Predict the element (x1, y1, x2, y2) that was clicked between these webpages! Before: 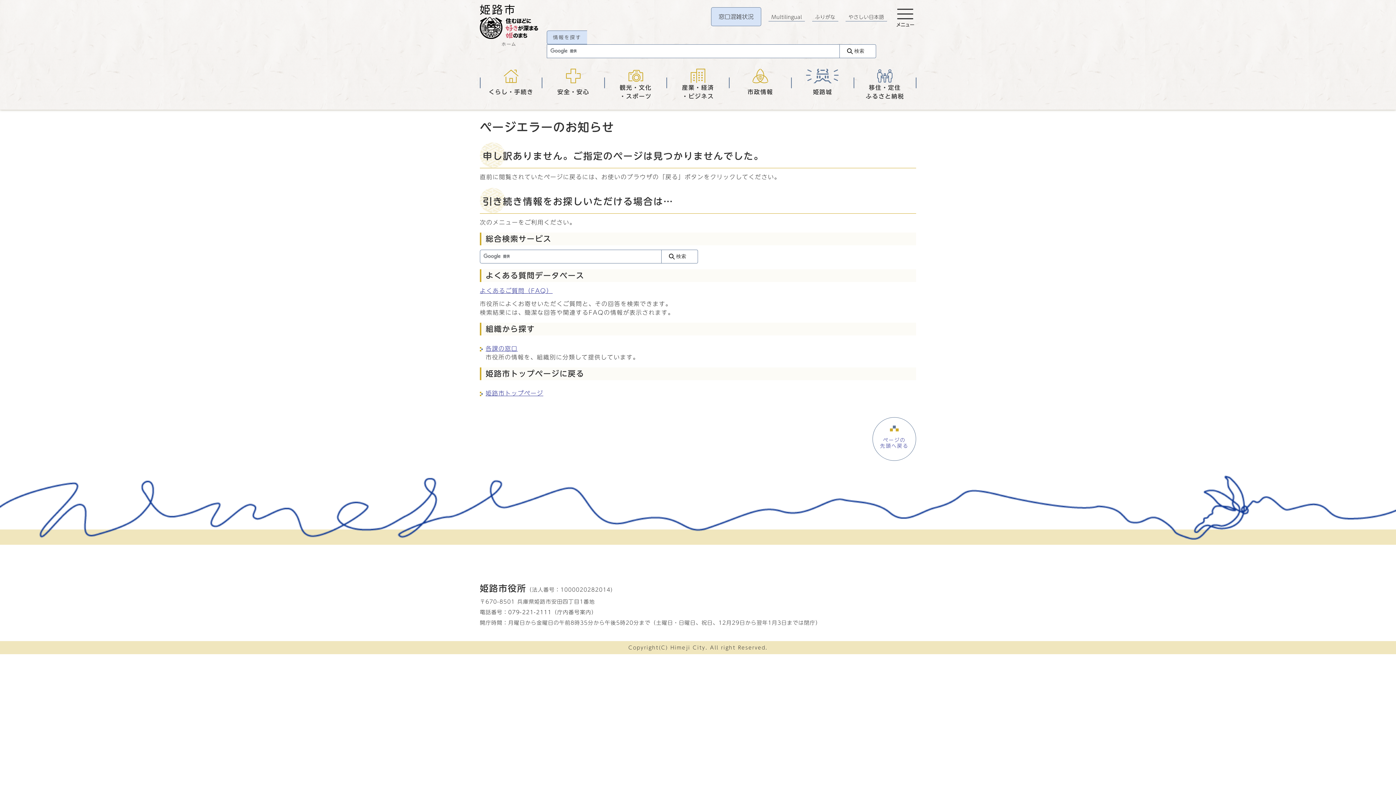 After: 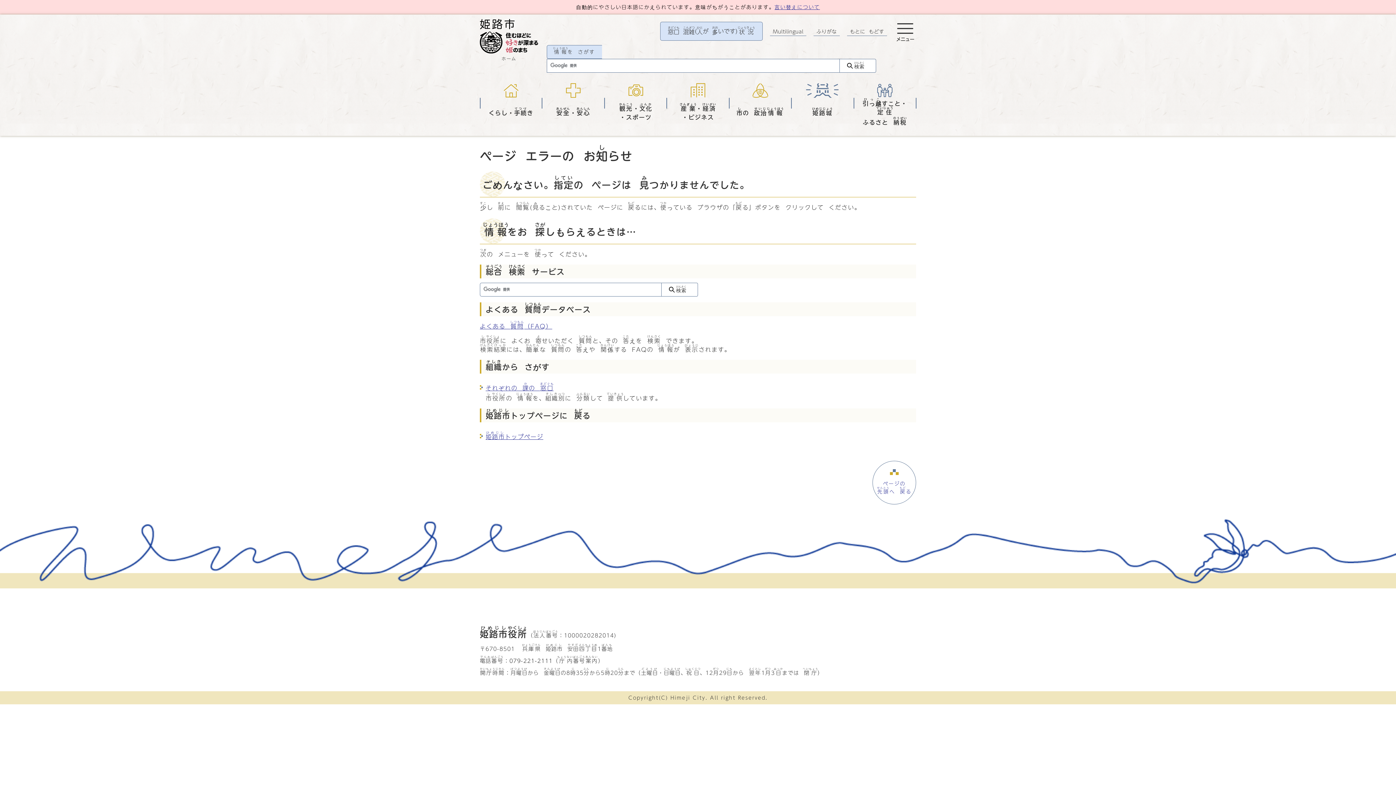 Action: bbox: (845, 13, 887, 21) label: やさしい日本語